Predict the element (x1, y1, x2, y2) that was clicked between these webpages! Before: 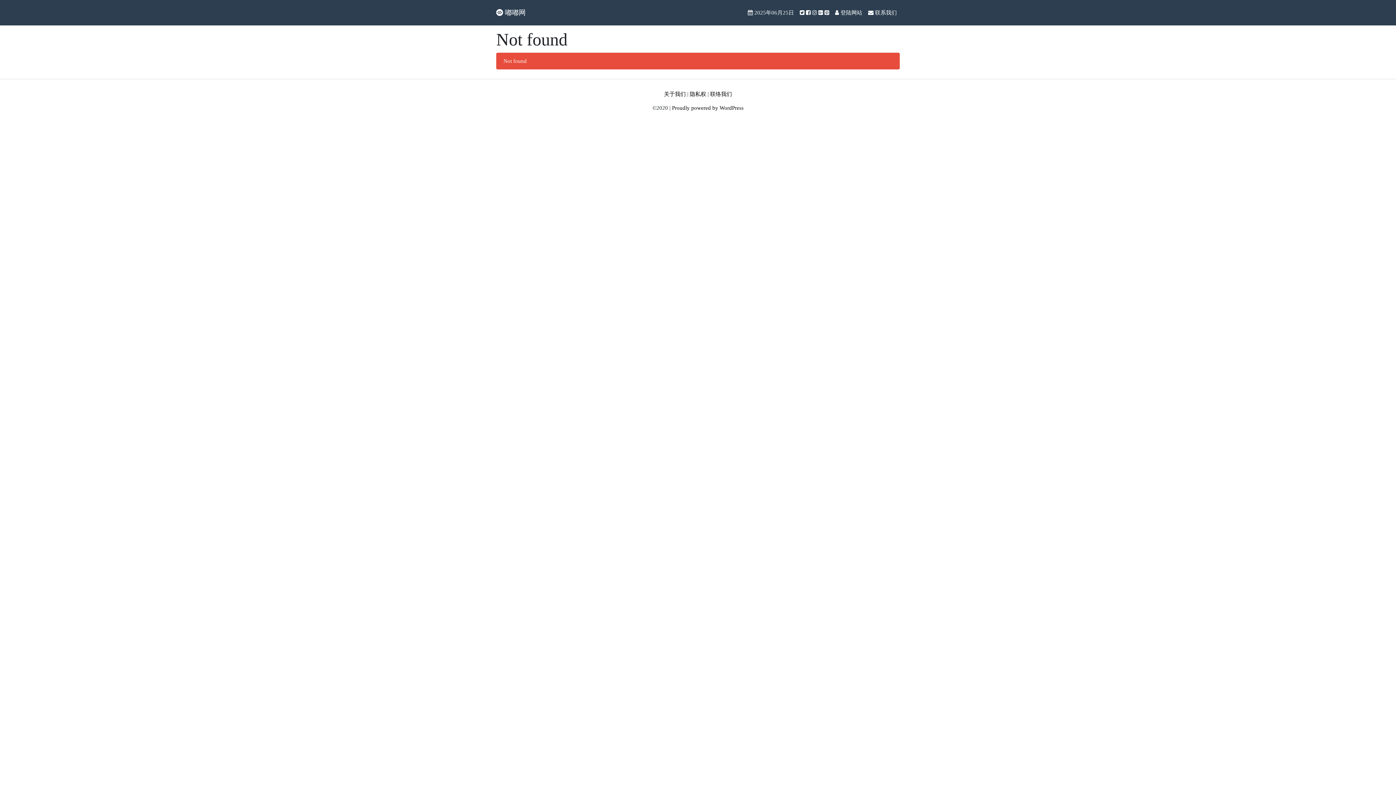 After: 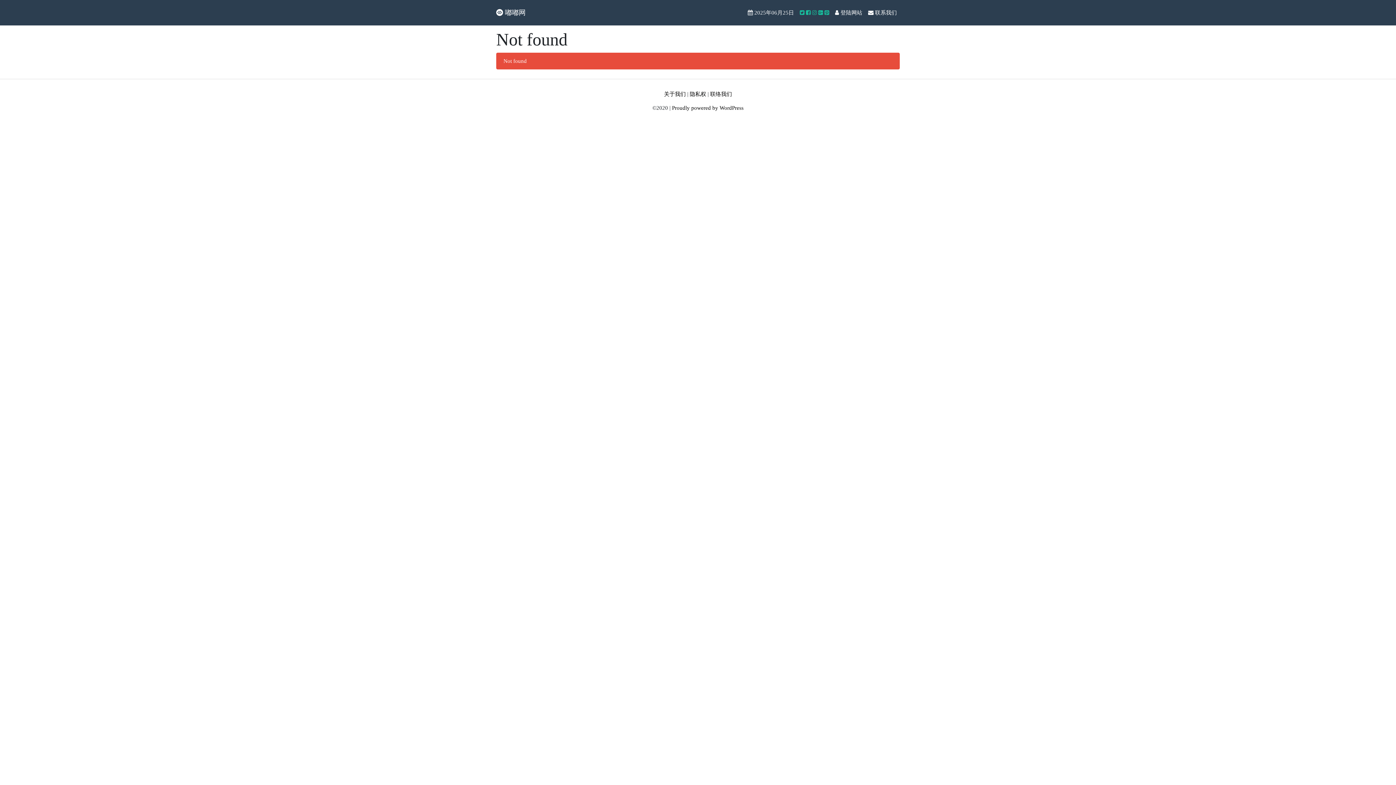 Action: label:      bbox: (797, 5, 832, 19)